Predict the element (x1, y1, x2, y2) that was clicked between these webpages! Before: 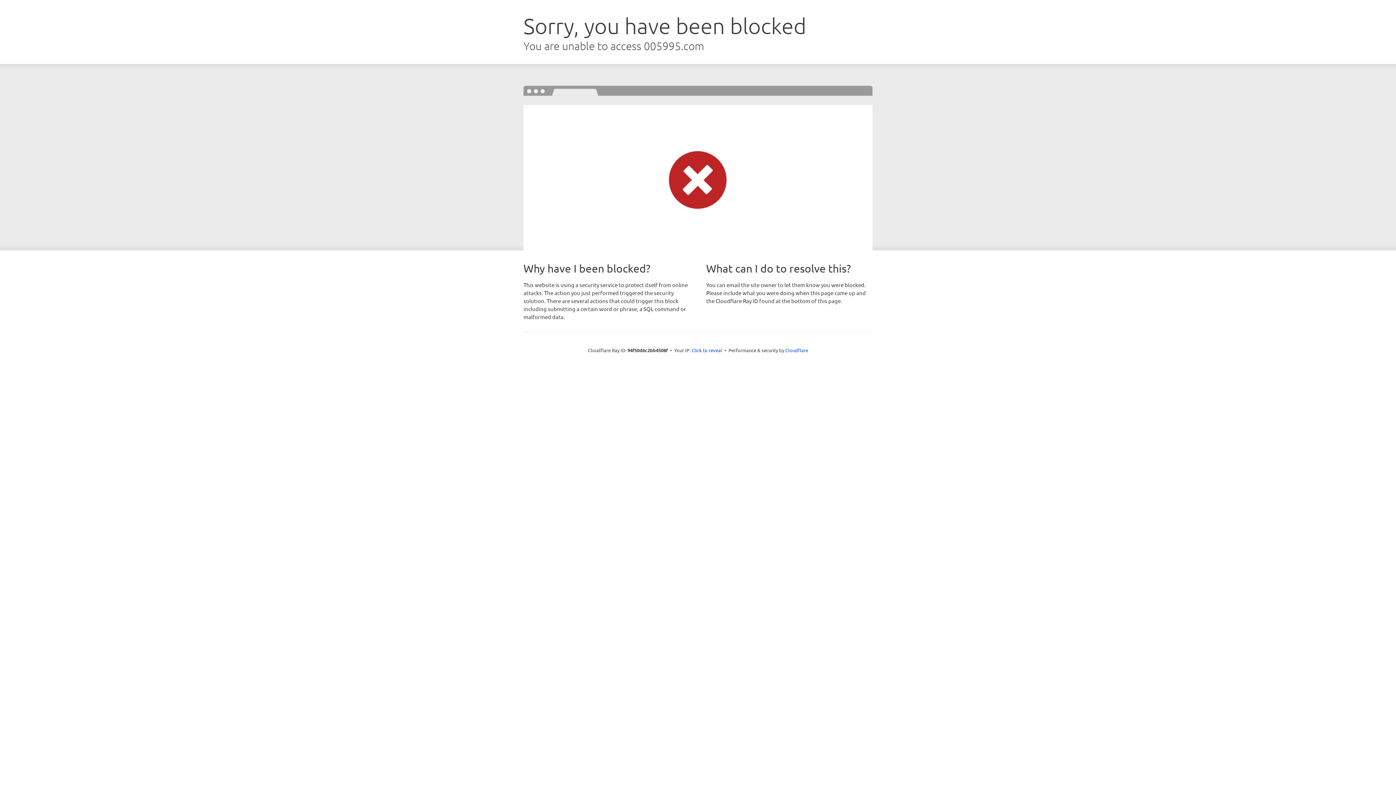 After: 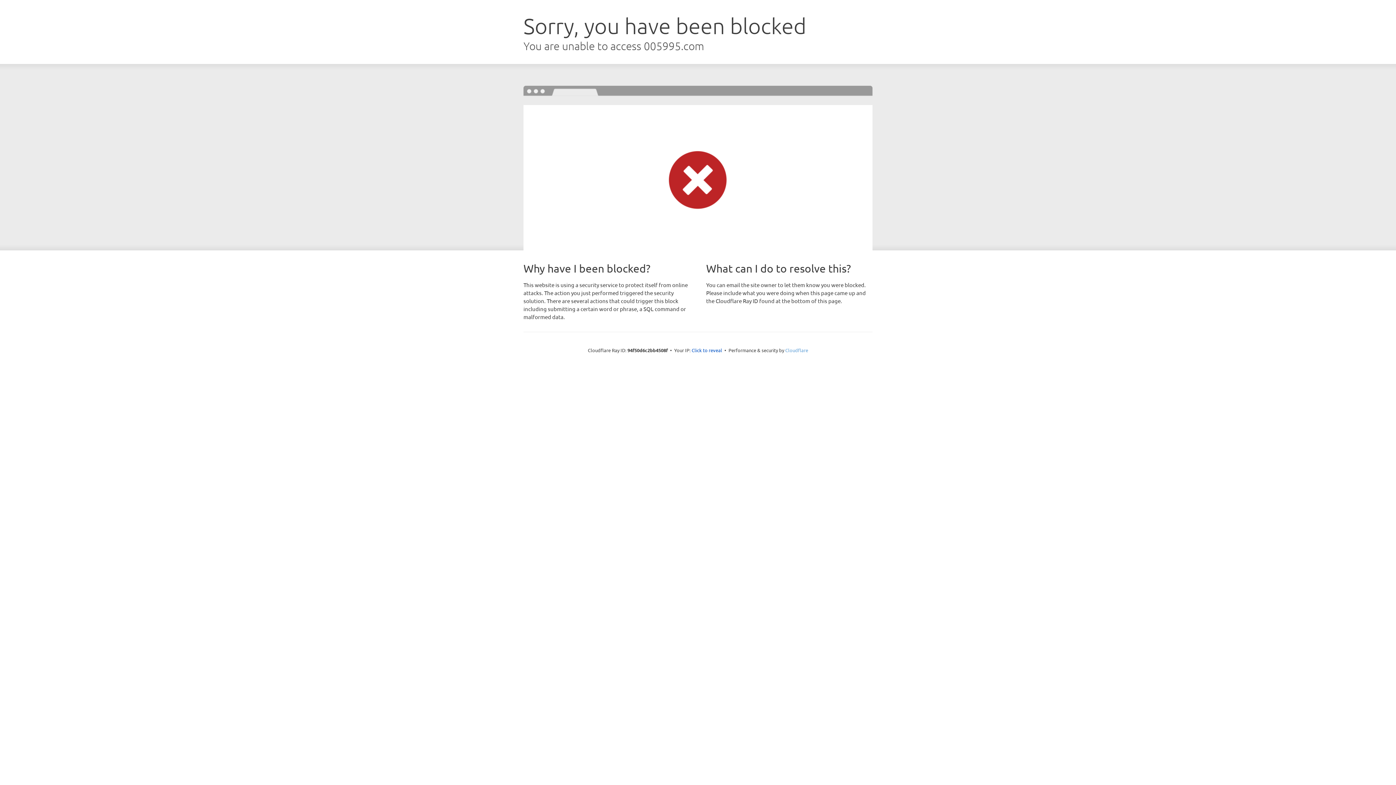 Action: bbox: (785, 347, 808, 353) label: Cloudflare